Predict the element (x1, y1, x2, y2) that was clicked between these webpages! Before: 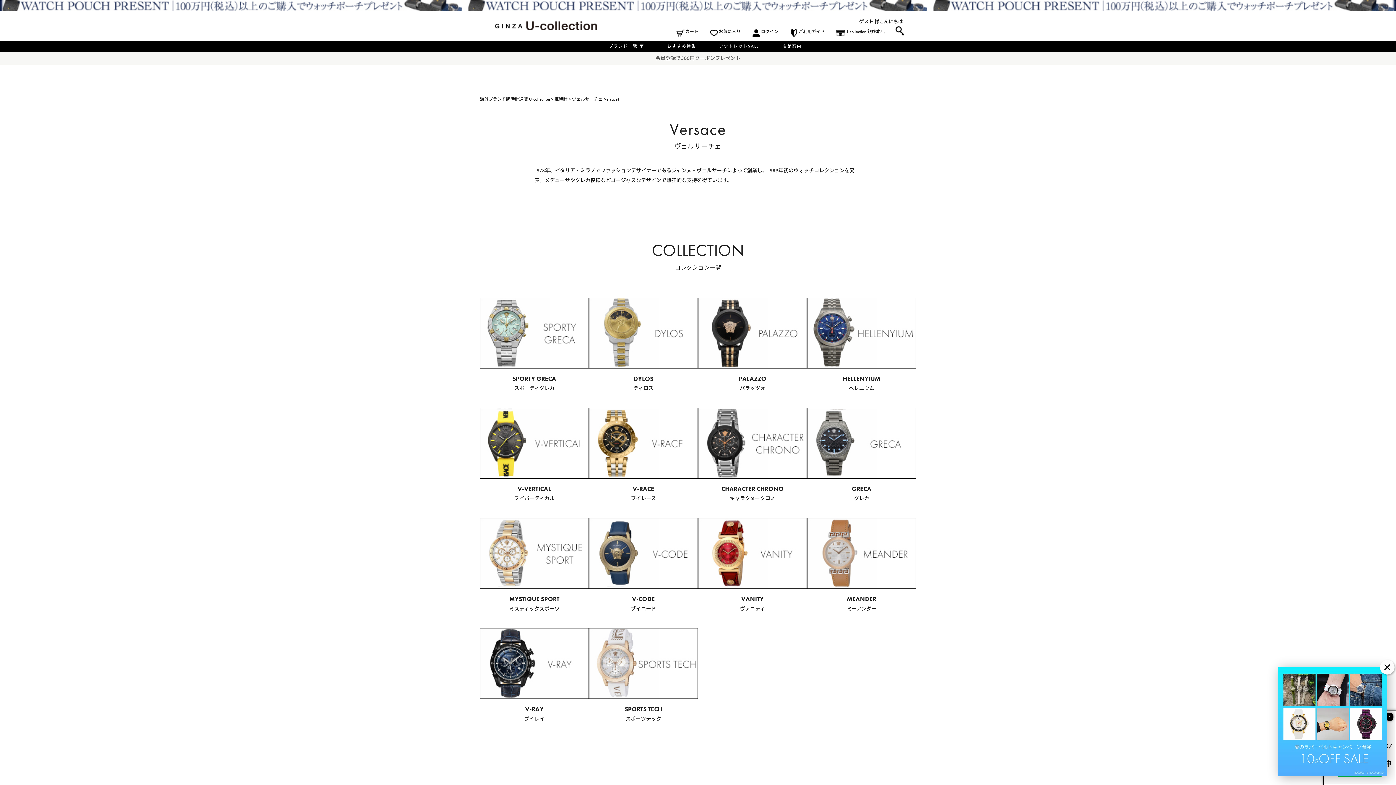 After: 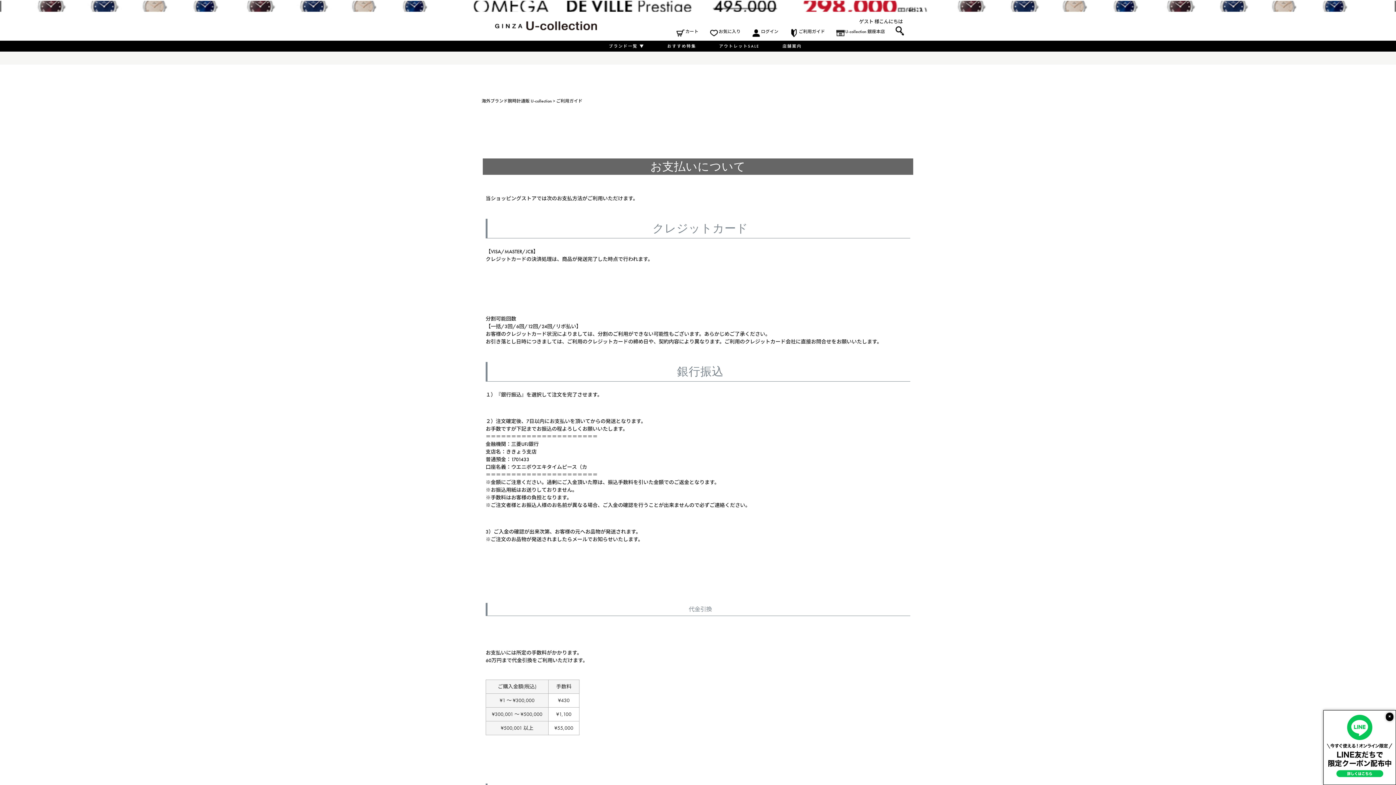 Action: bbox: (796, 25, 828, 37) label: ご利用ガイド